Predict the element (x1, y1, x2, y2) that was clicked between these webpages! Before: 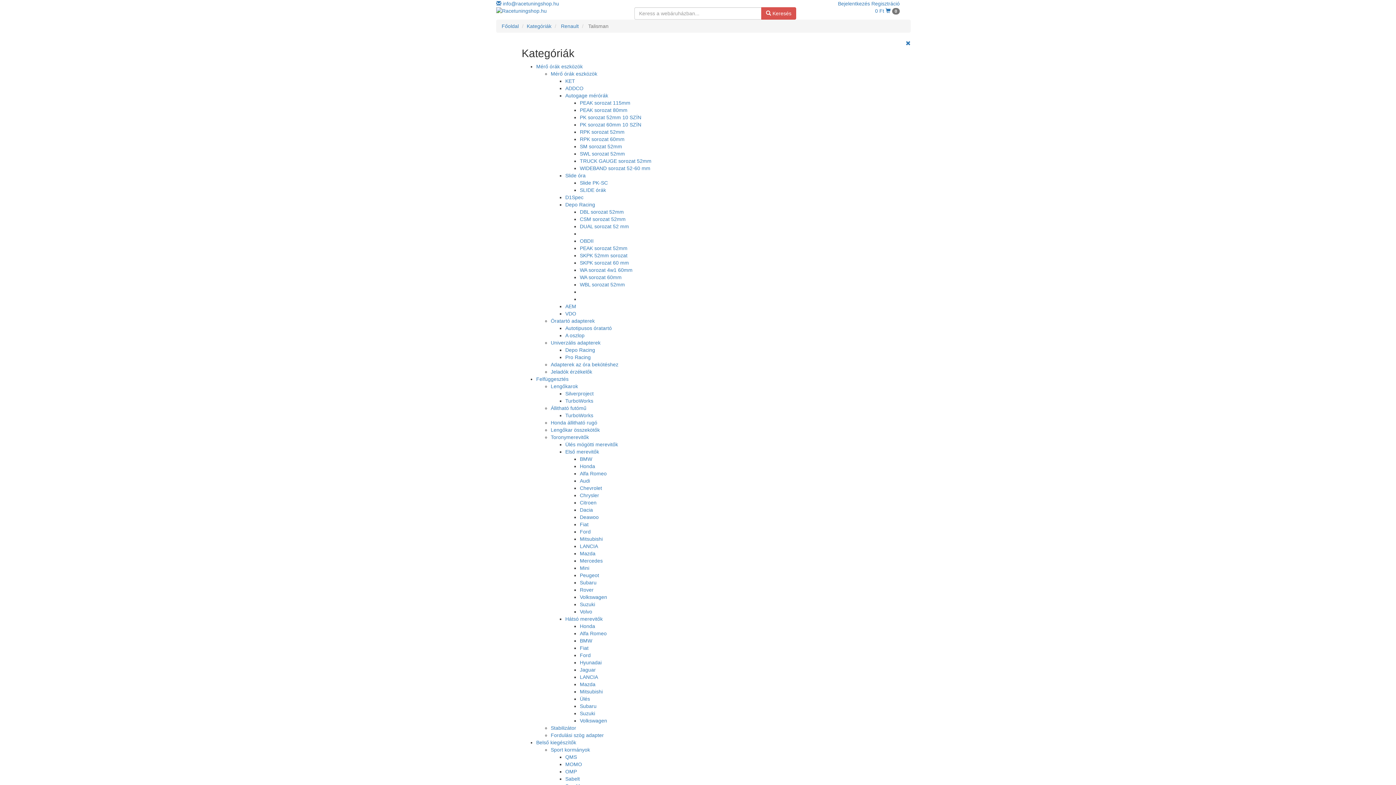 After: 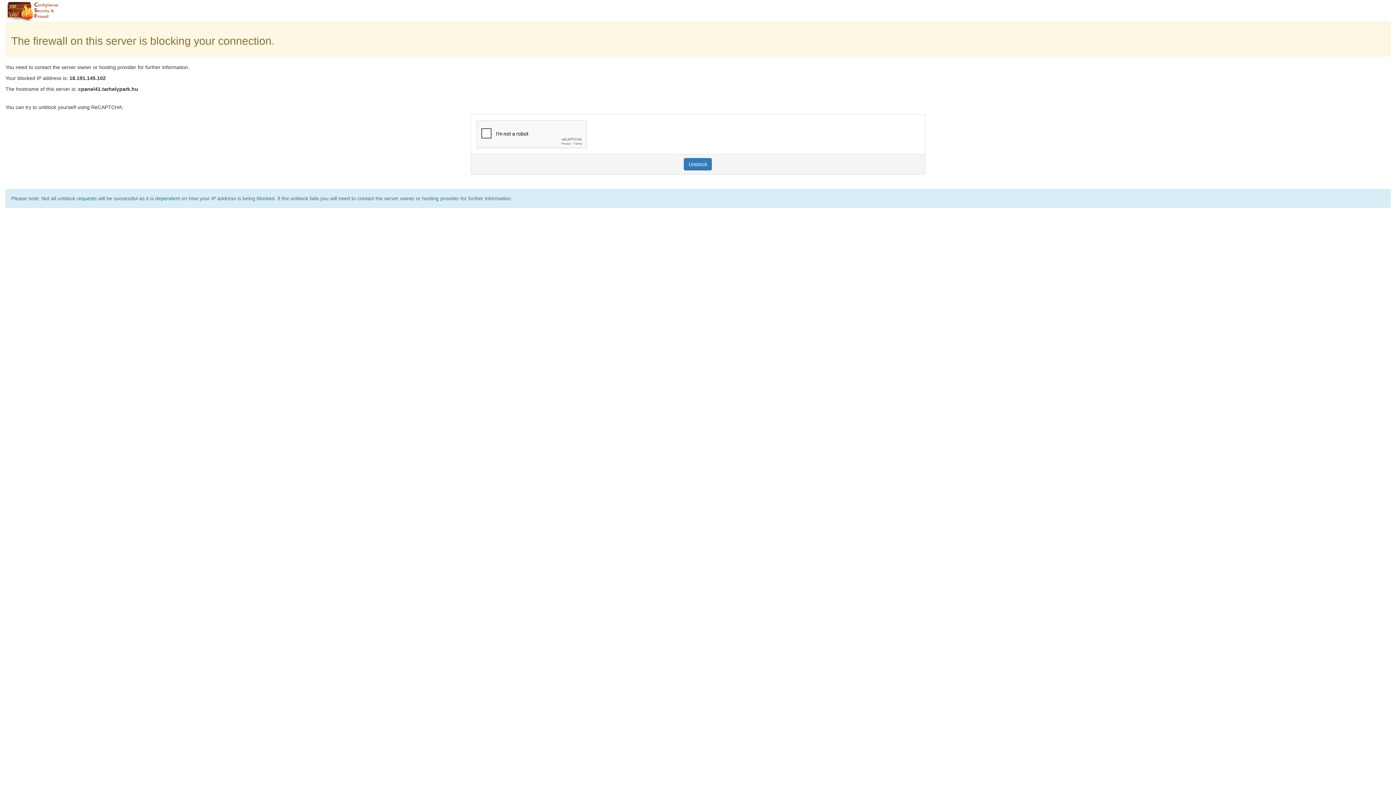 Action: label: RPK sorozat 60mm bbox: (580, 136, 624, 142)